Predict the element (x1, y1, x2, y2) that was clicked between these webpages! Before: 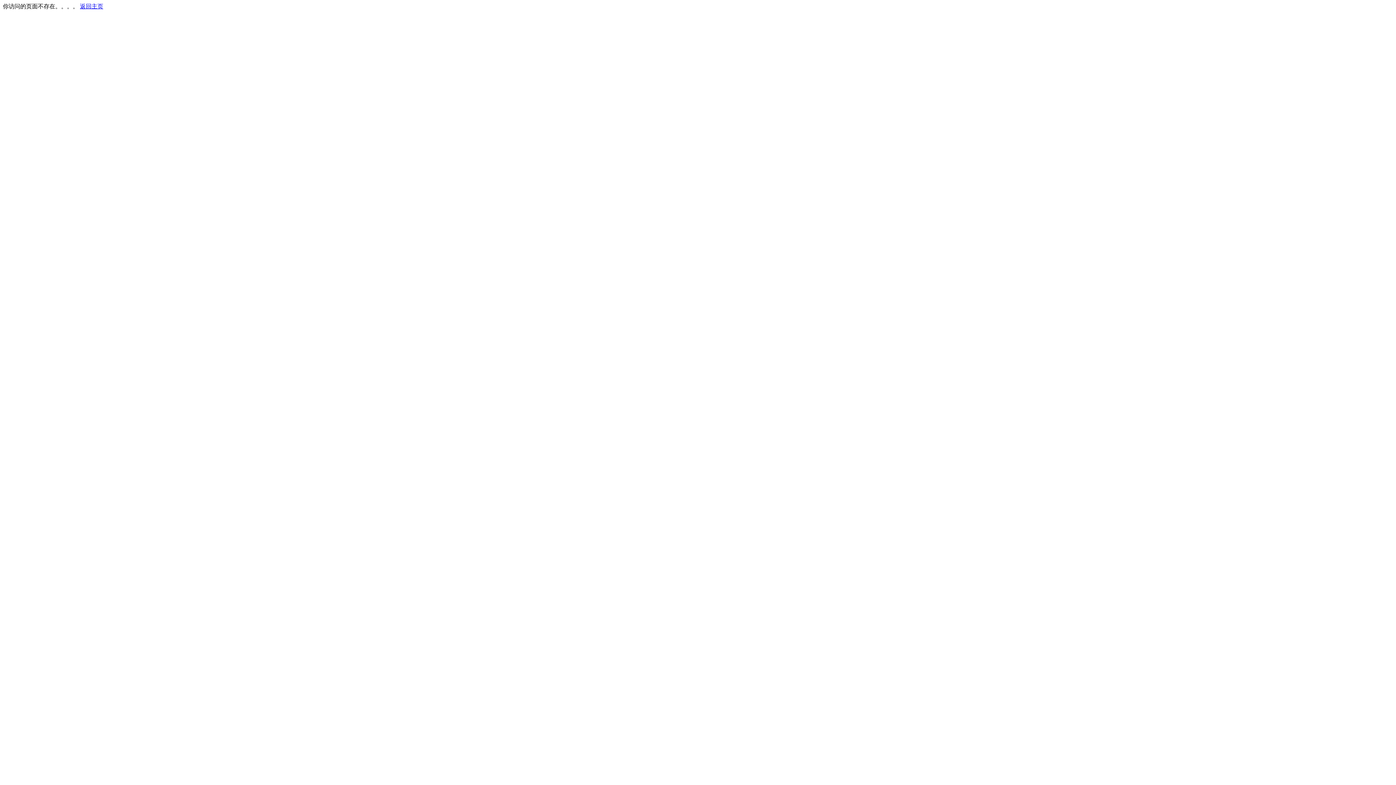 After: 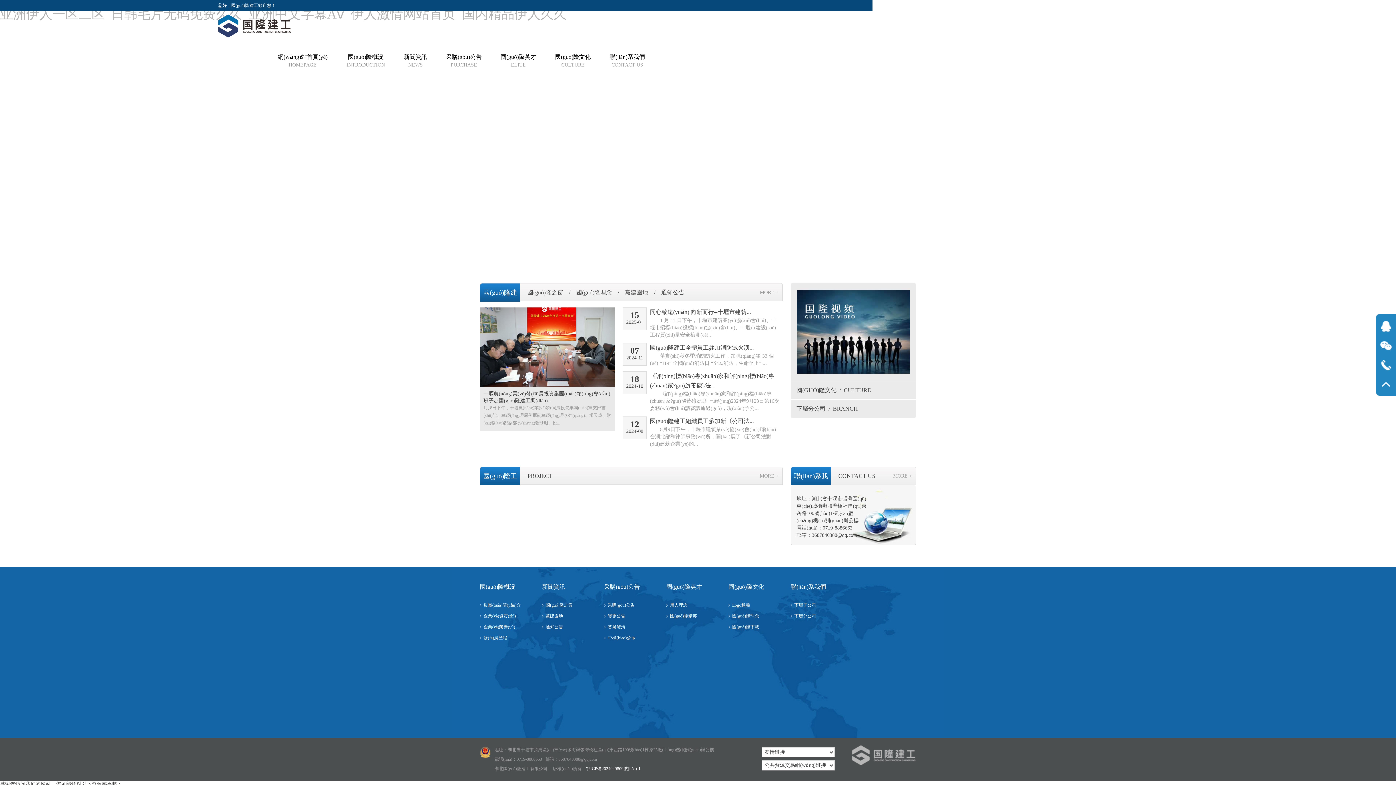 Action: label: 返回主页 bbox: (80, 3, 103, 9)